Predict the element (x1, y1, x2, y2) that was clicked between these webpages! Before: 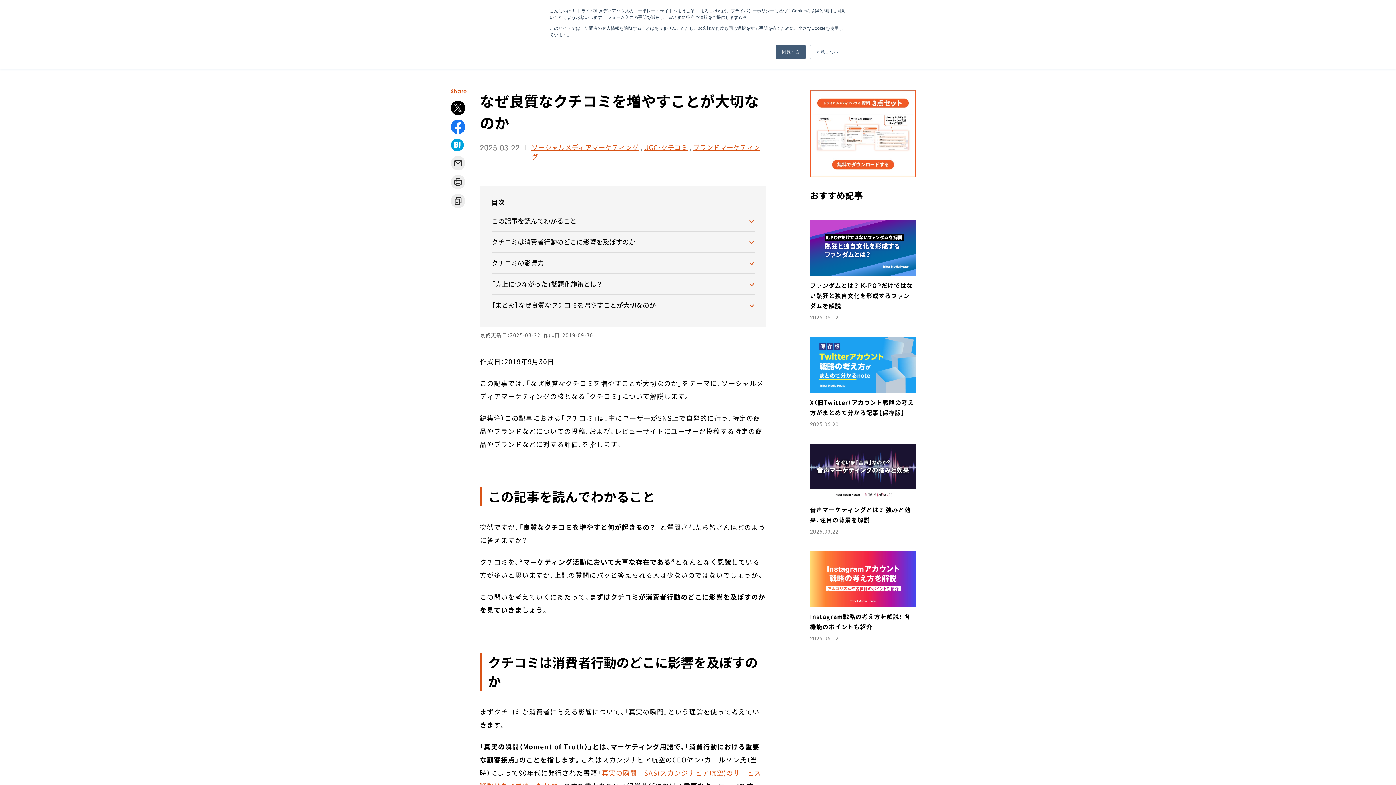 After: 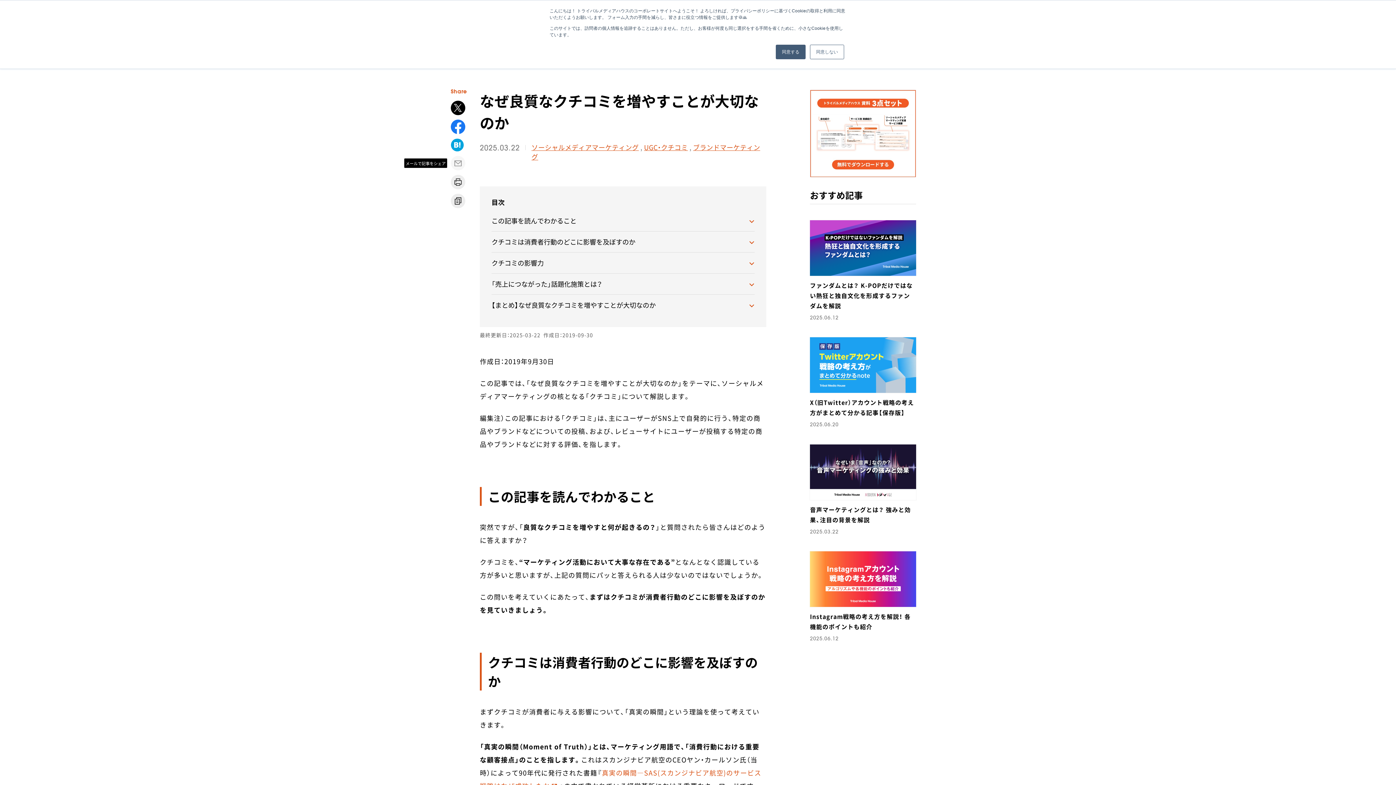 Action: bbox: (450, 155, 465, 170)